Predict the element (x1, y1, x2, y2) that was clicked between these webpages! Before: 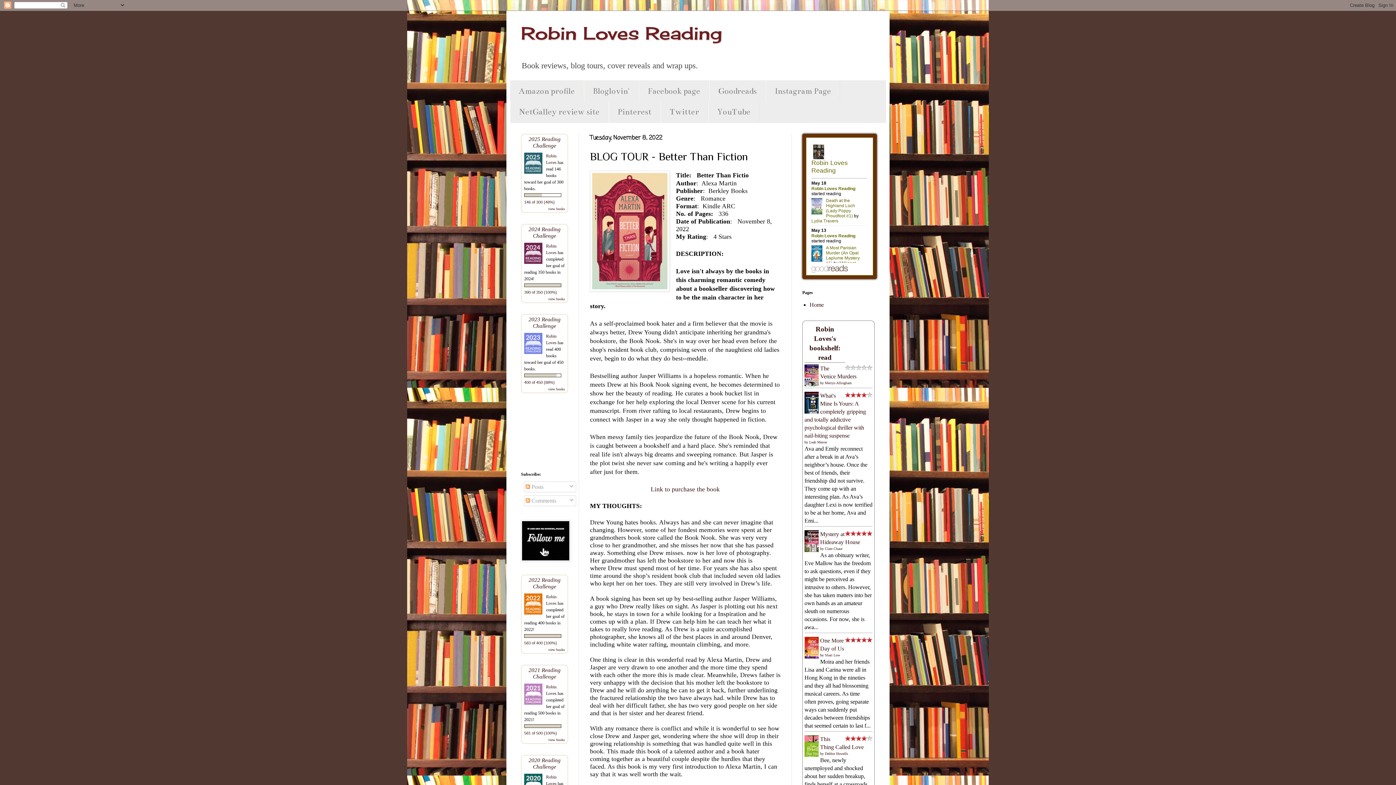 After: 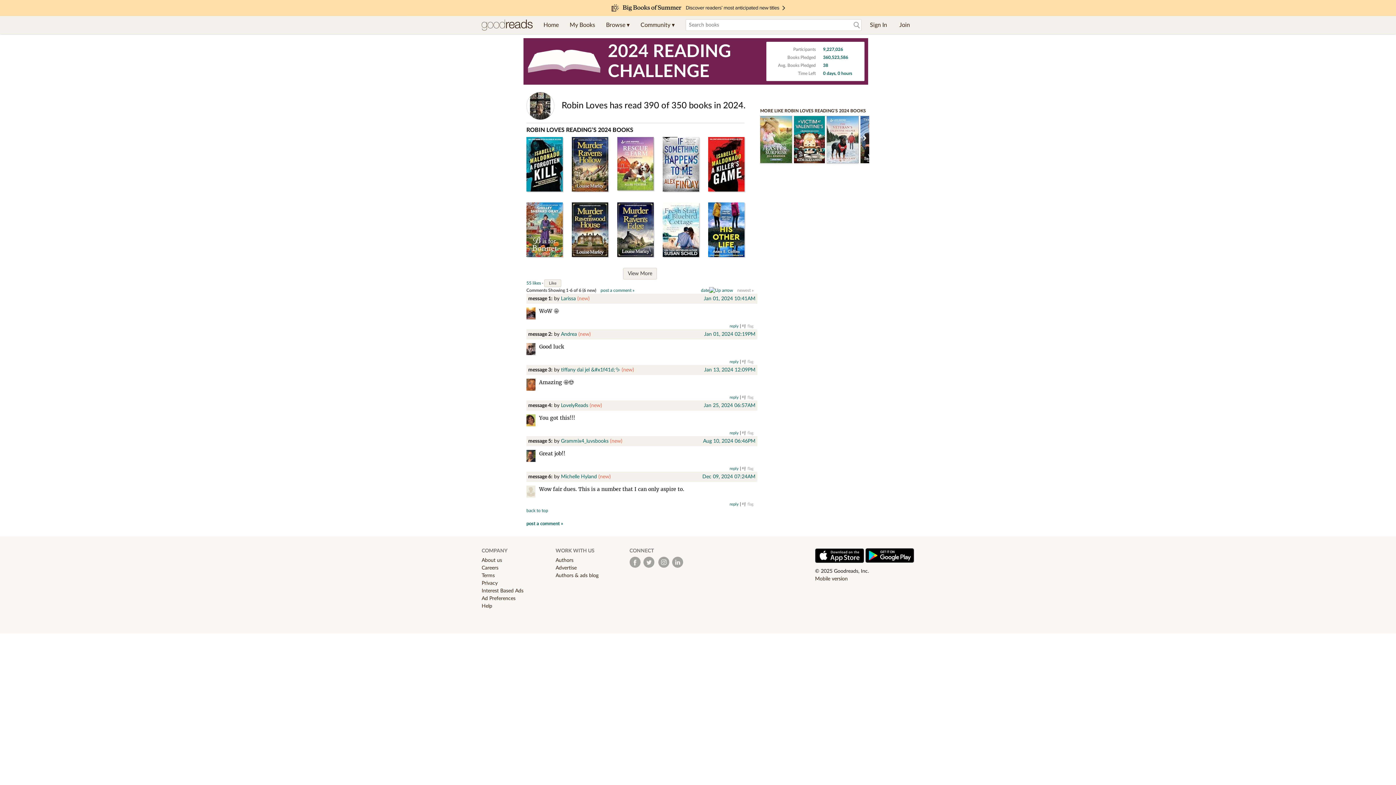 Action: bbox: (548, 297, 565, 301) label: view books